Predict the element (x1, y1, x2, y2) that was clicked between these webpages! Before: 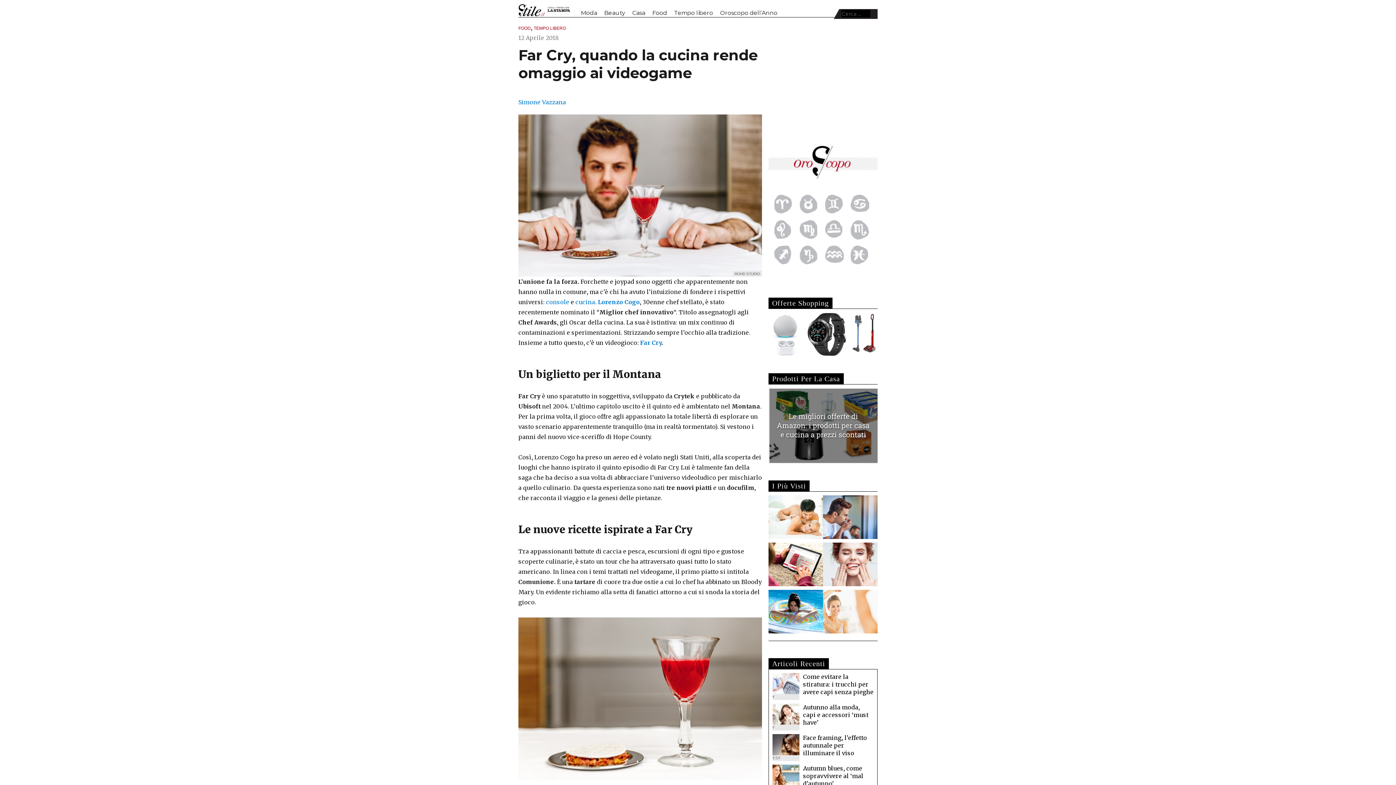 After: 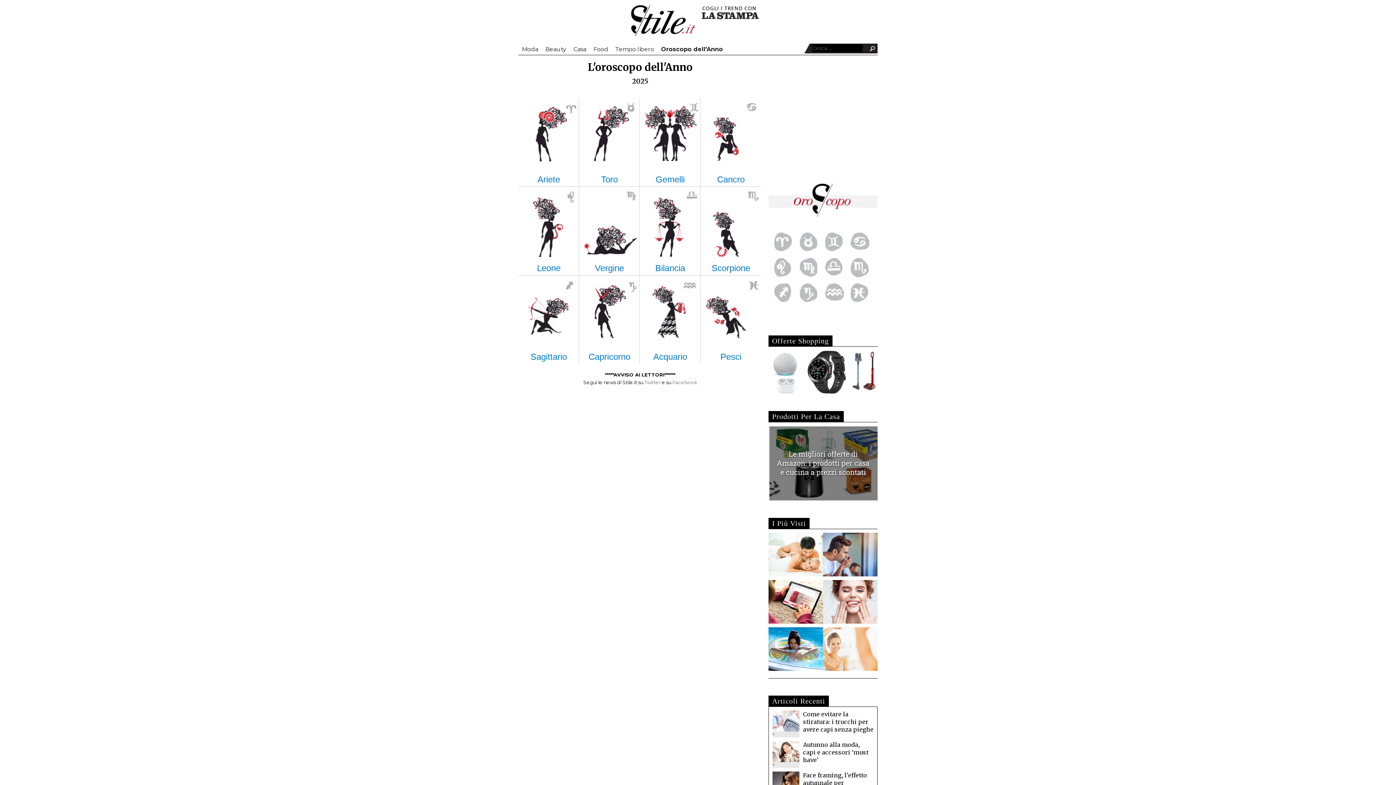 Action: bbox: (850, 195, 876, 212)